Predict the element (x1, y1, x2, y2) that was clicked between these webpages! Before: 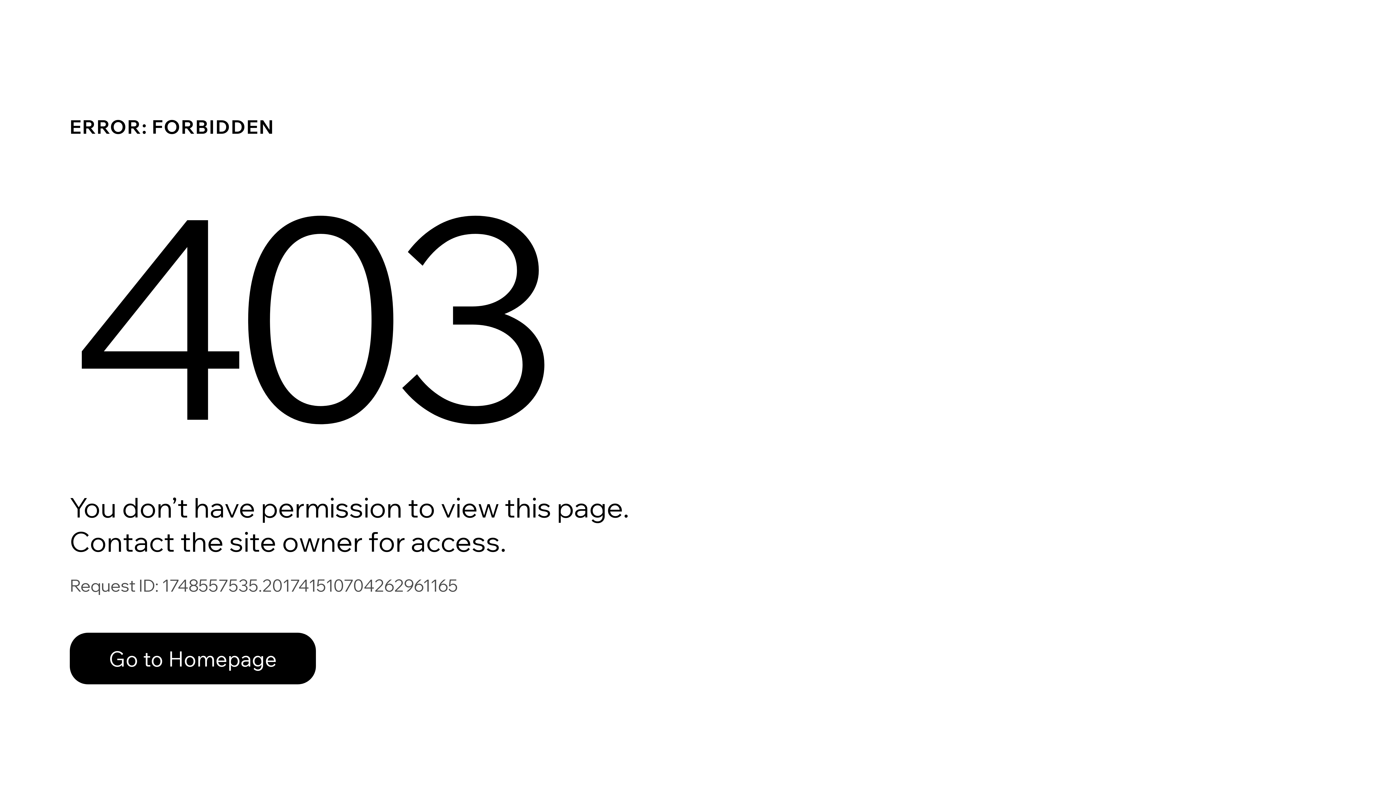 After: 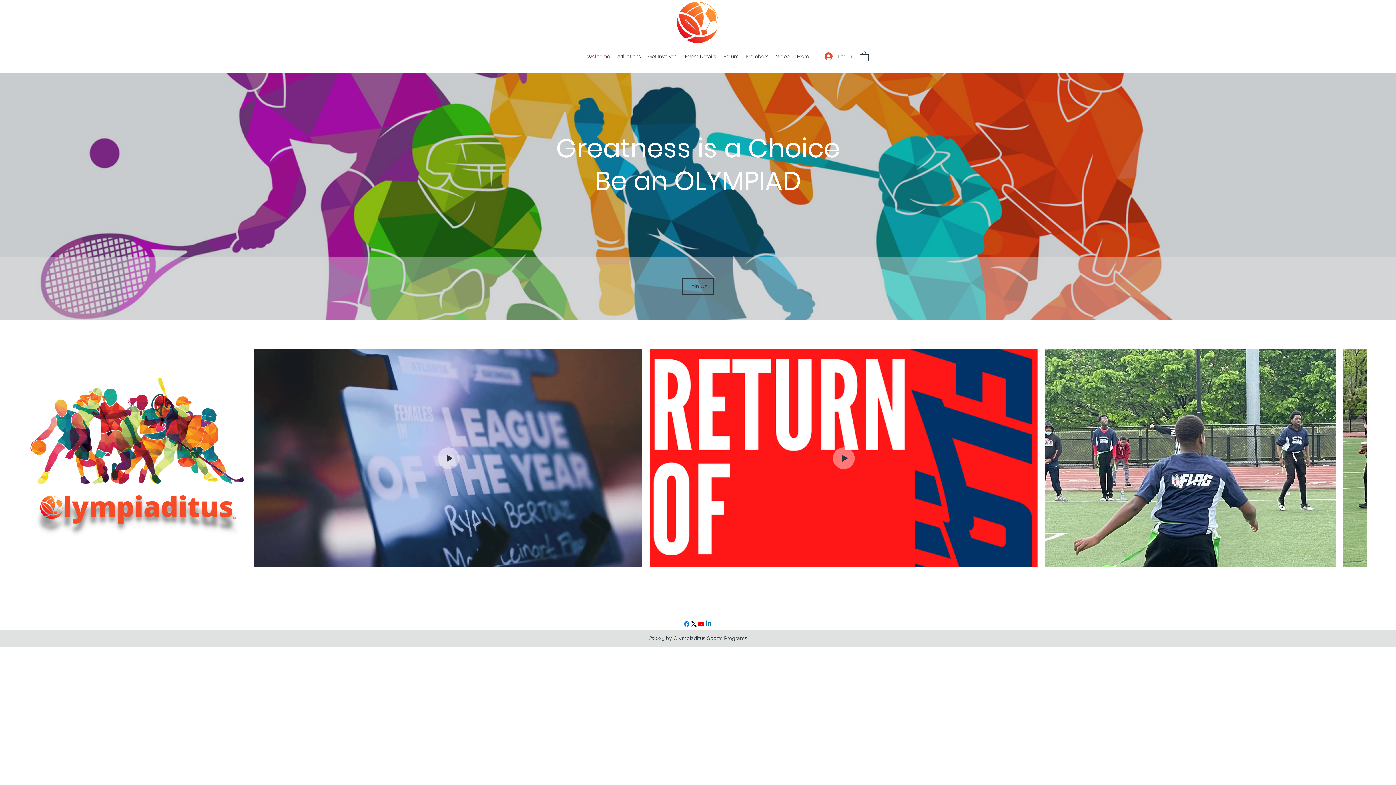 Action: label: Go to Homepage bbox: (69, 617, 768, 694)